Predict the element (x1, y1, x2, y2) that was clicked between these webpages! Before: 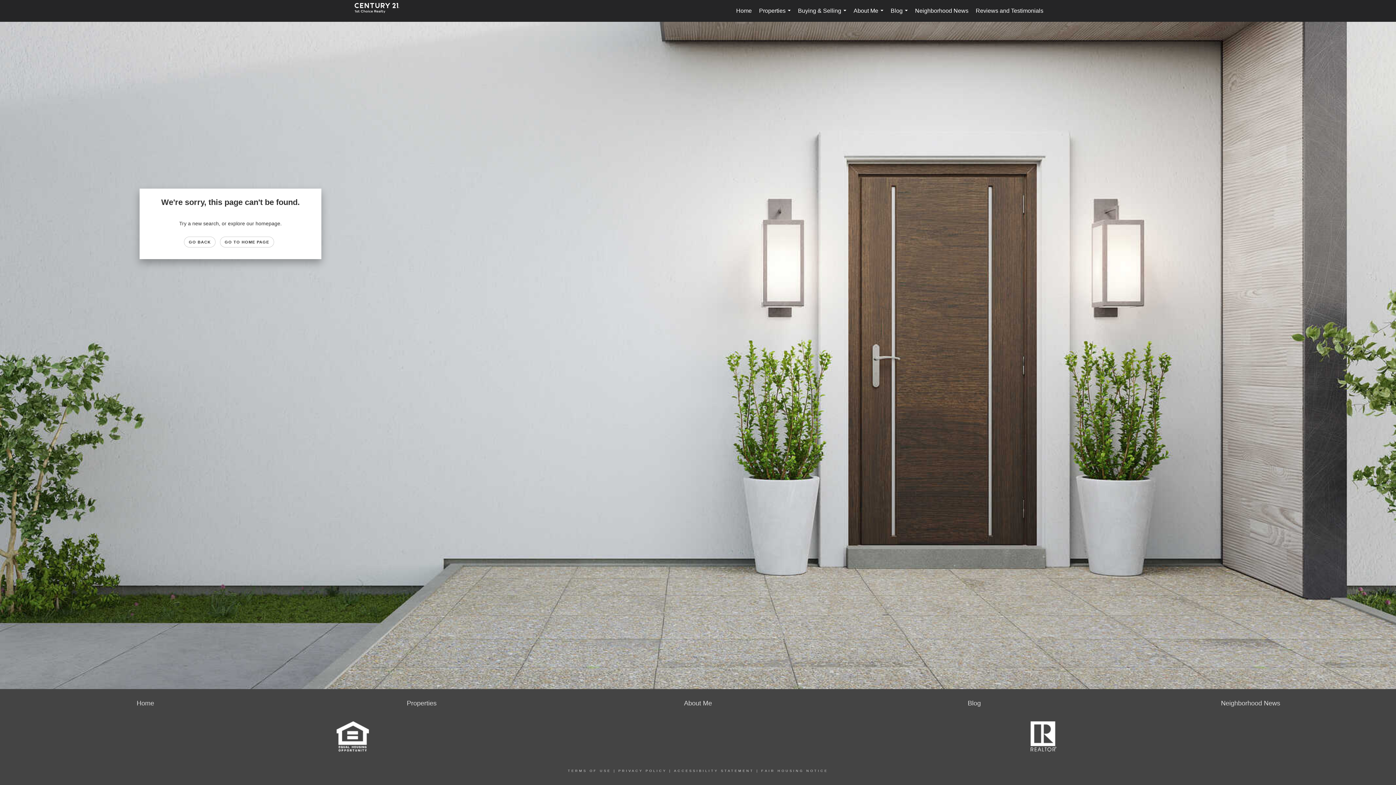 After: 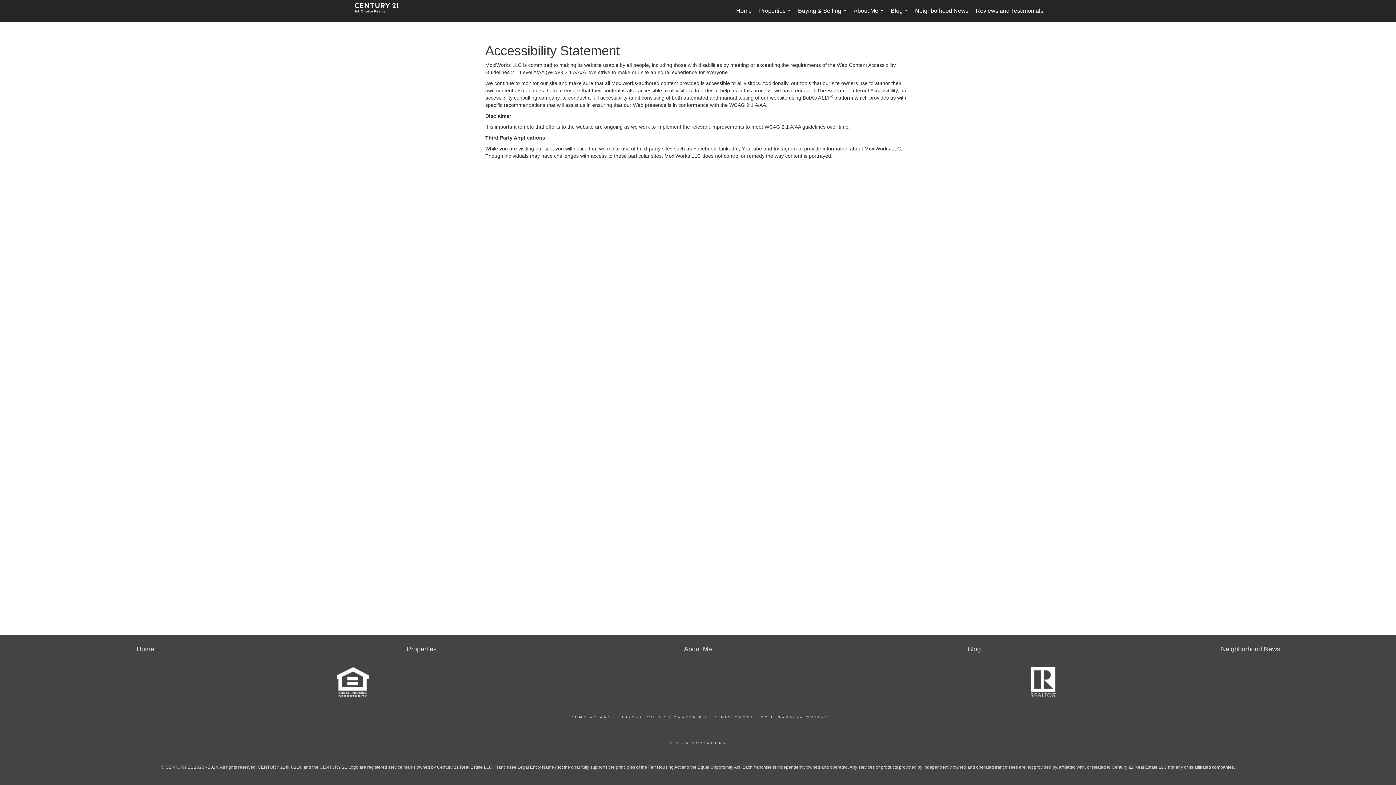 Action: label: ACCESSIBILITY STATEMENT bbox: (674, 769, 754, 773)